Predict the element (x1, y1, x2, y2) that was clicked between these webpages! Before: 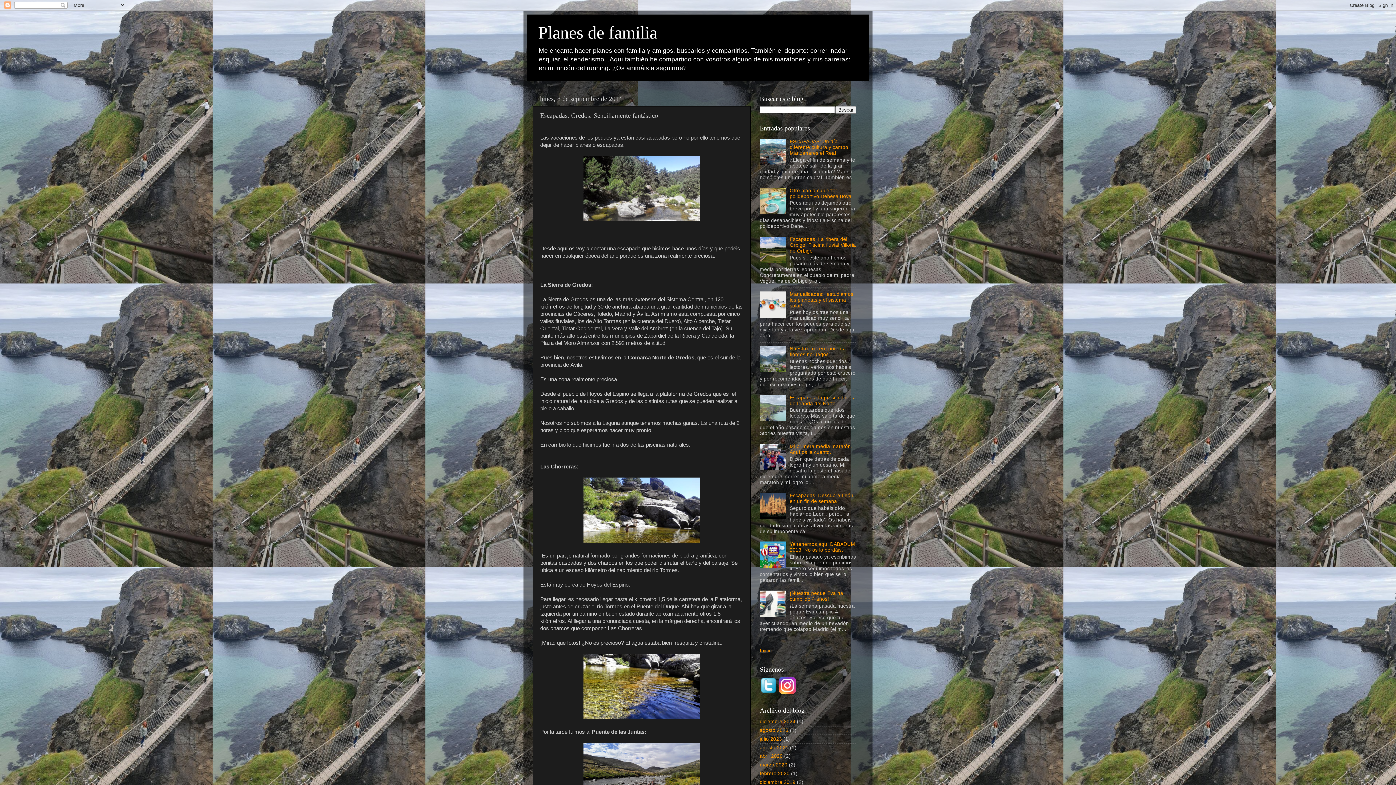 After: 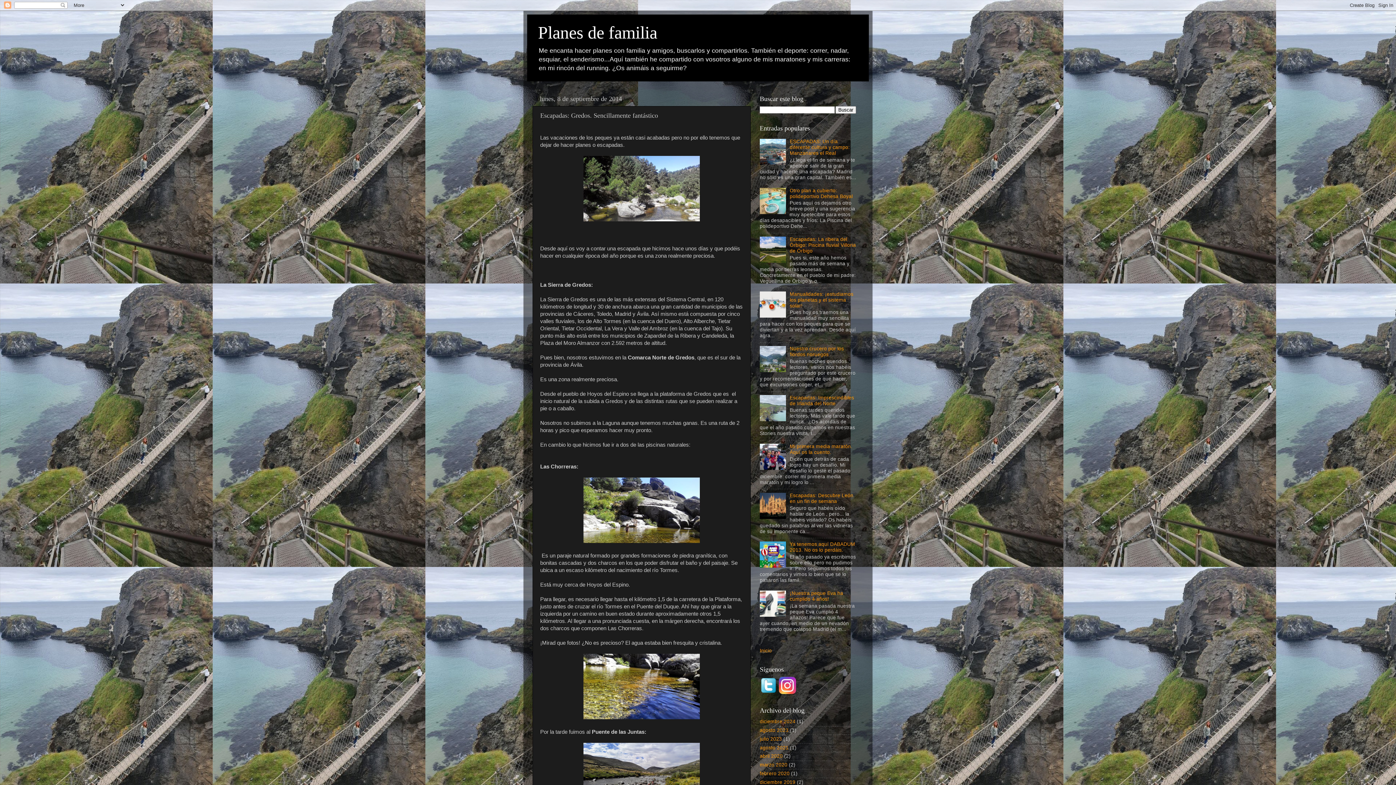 Action: bbox: (778, 690, 796, 695)